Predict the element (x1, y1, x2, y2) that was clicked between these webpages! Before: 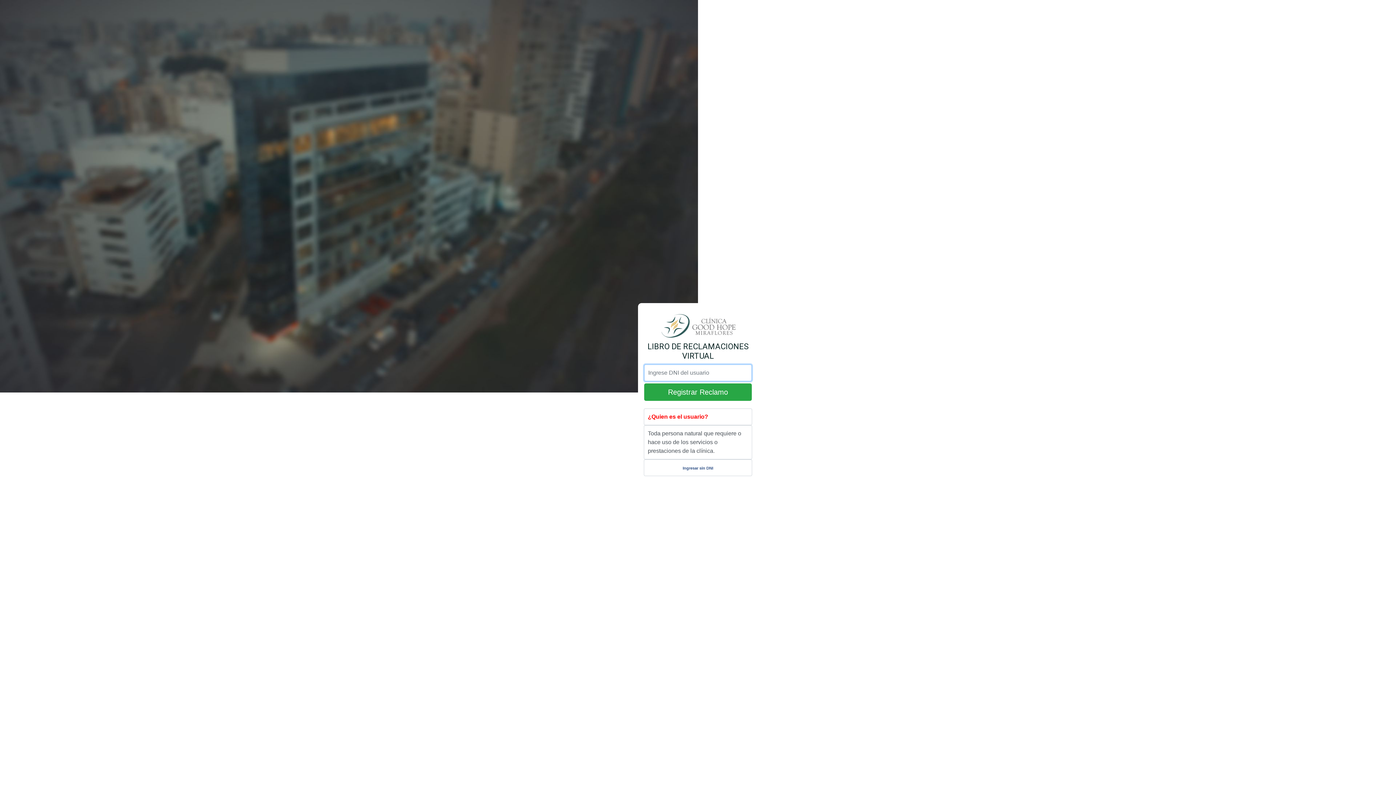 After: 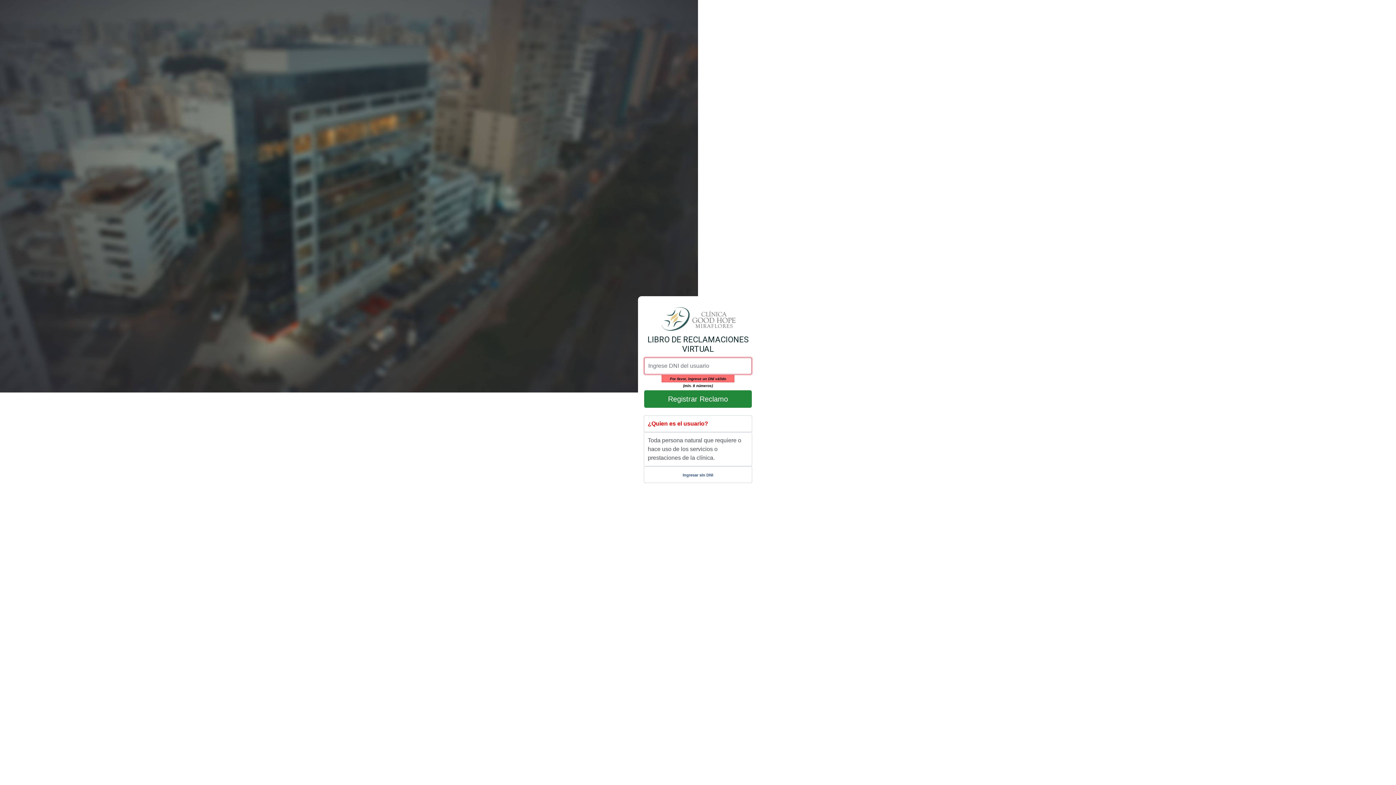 Action: bbox: (644, 383, 752, 401) label: Registrar Reclamo